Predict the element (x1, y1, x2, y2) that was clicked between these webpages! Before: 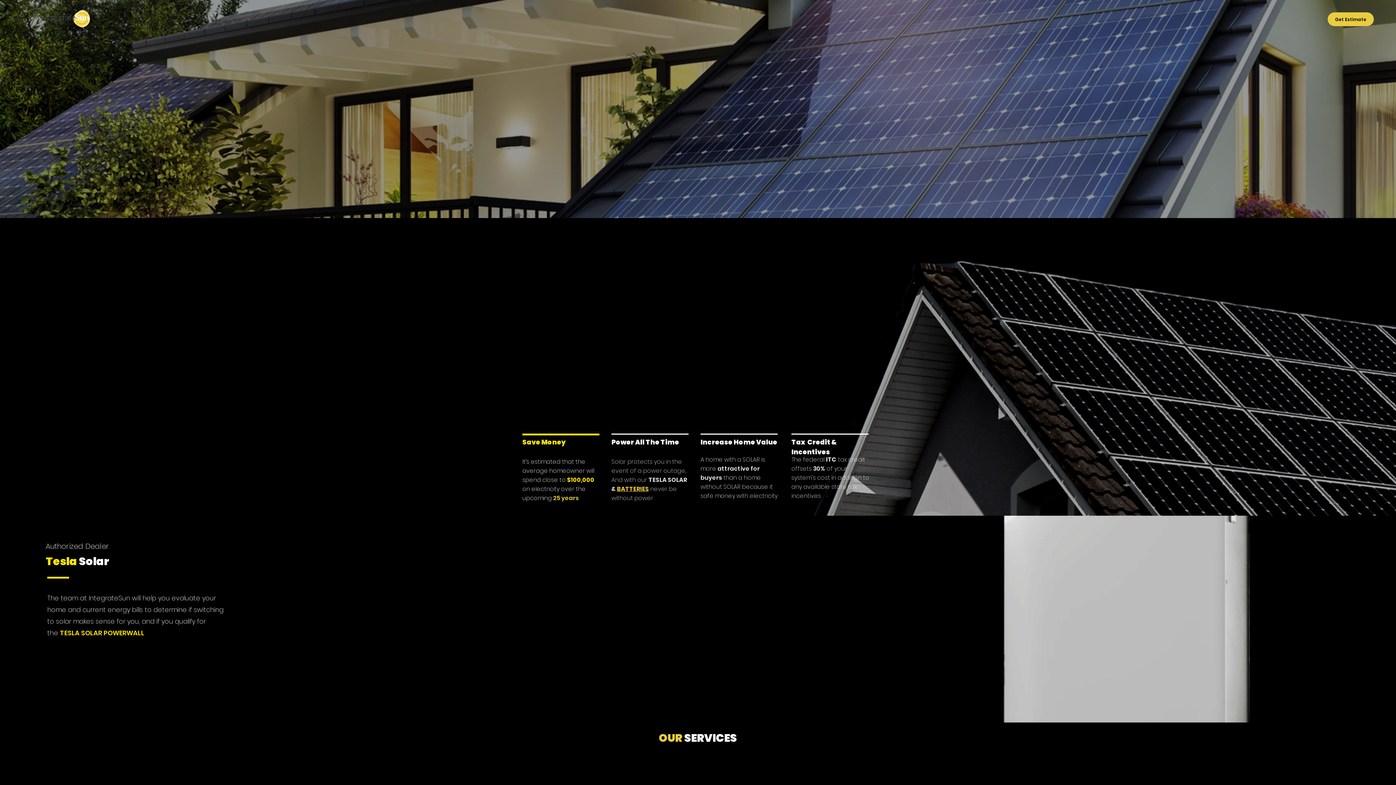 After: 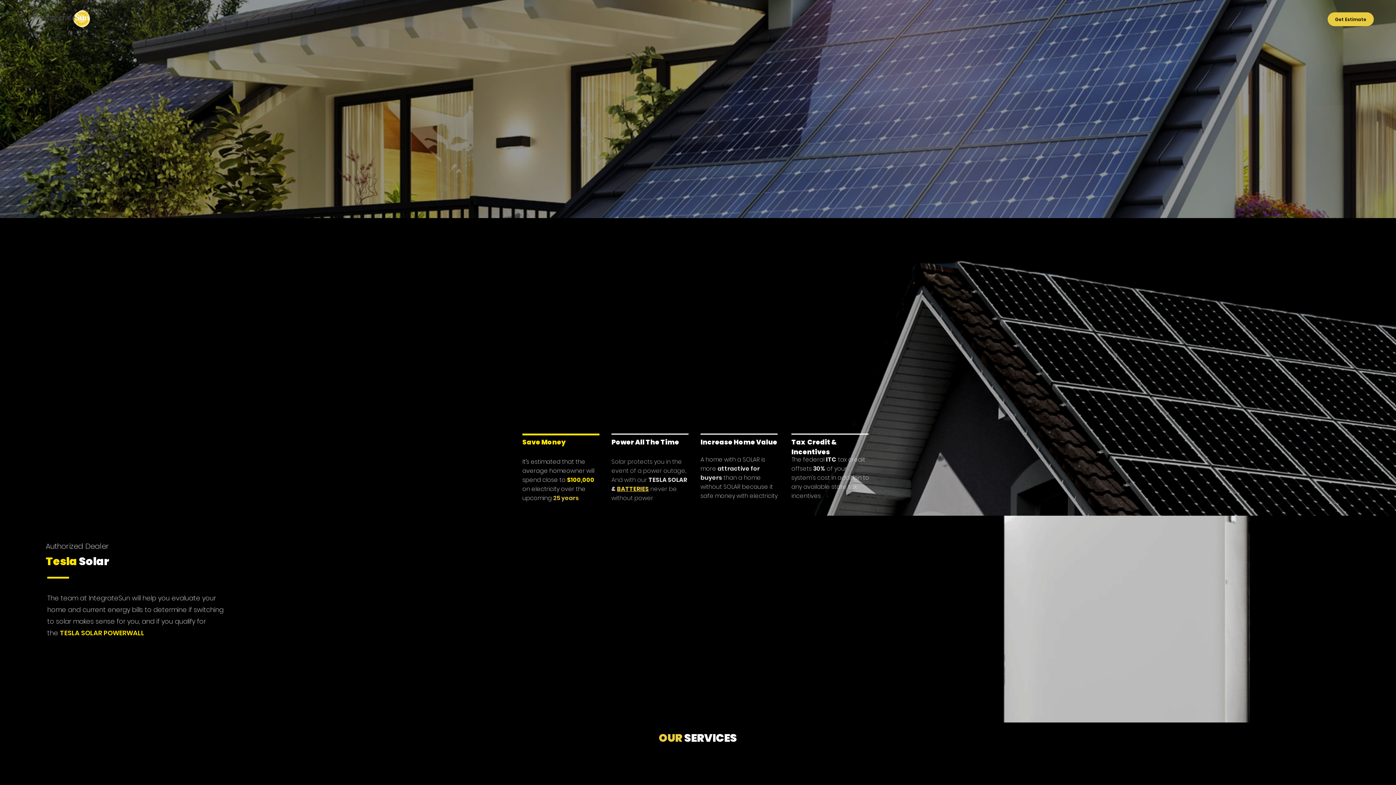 Action: bbox: (693, 503, 695, 506) label: 2